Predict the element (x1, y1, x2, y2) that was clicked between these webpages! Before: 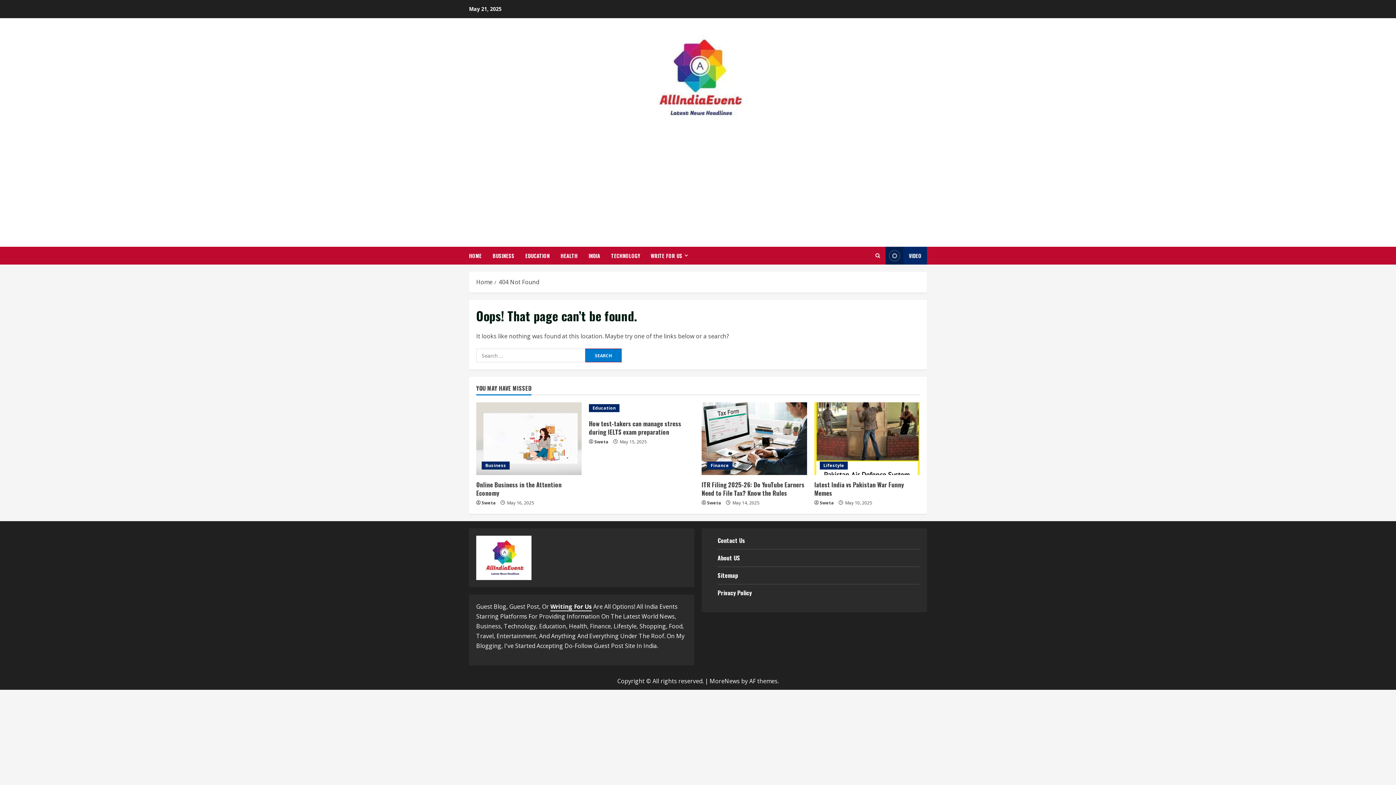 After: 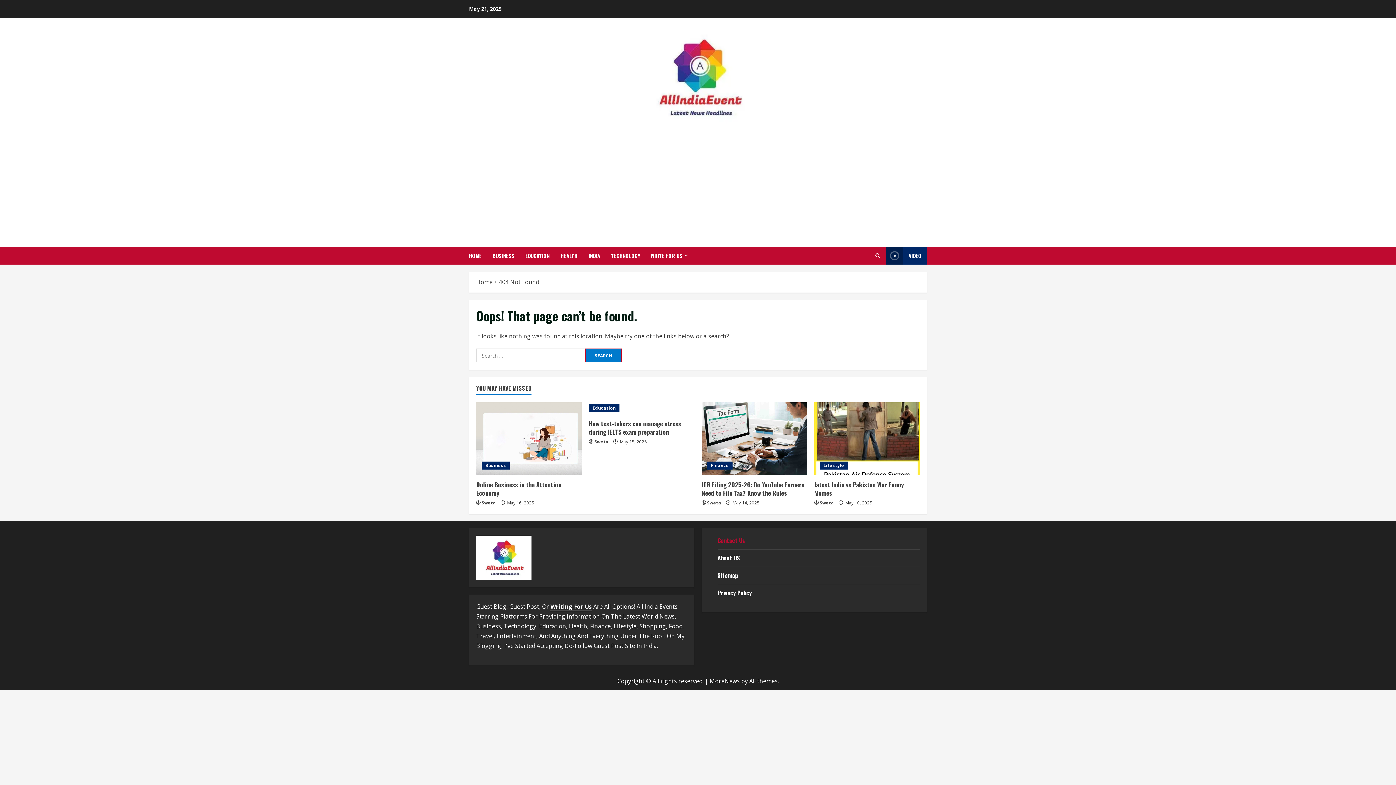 Action: label: Contact Us bbox: (717, 536, 745, 545)